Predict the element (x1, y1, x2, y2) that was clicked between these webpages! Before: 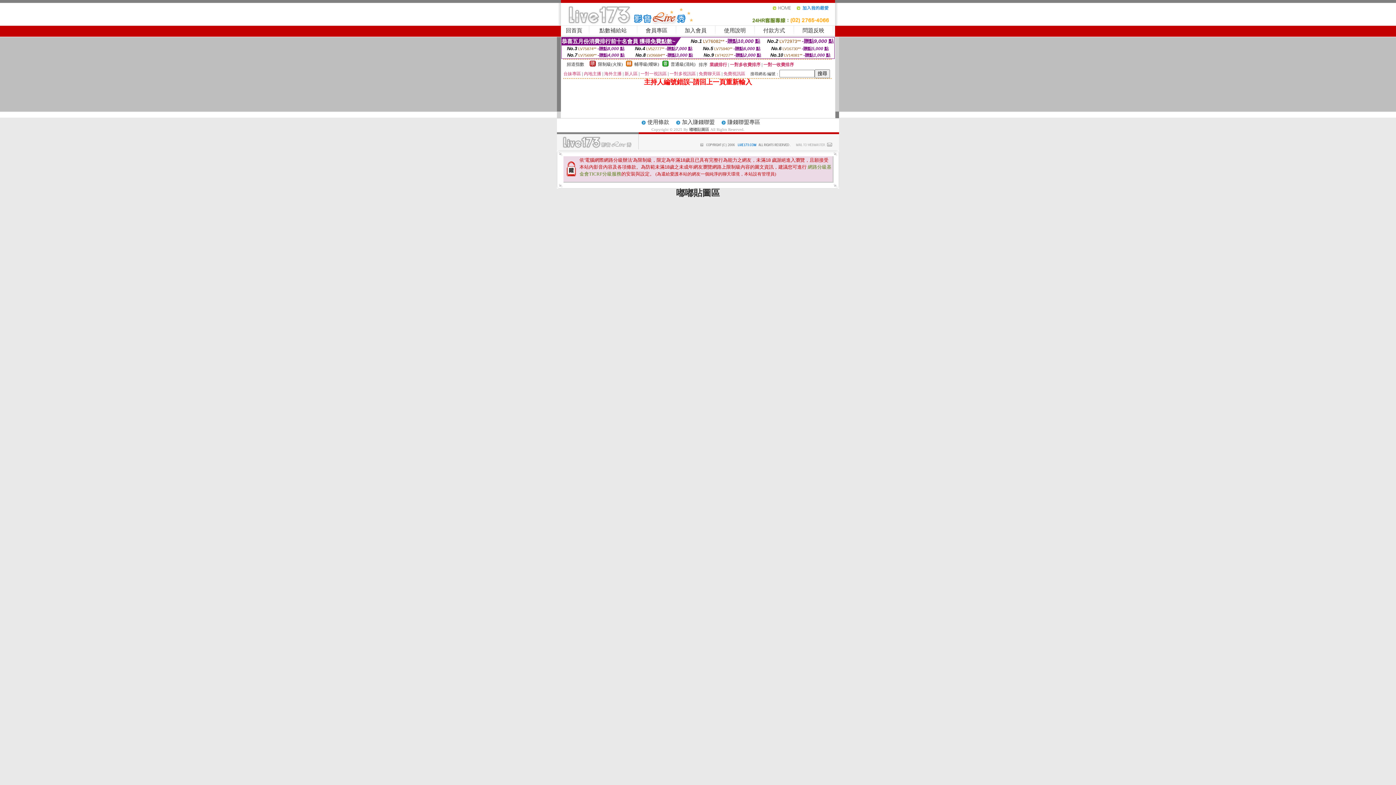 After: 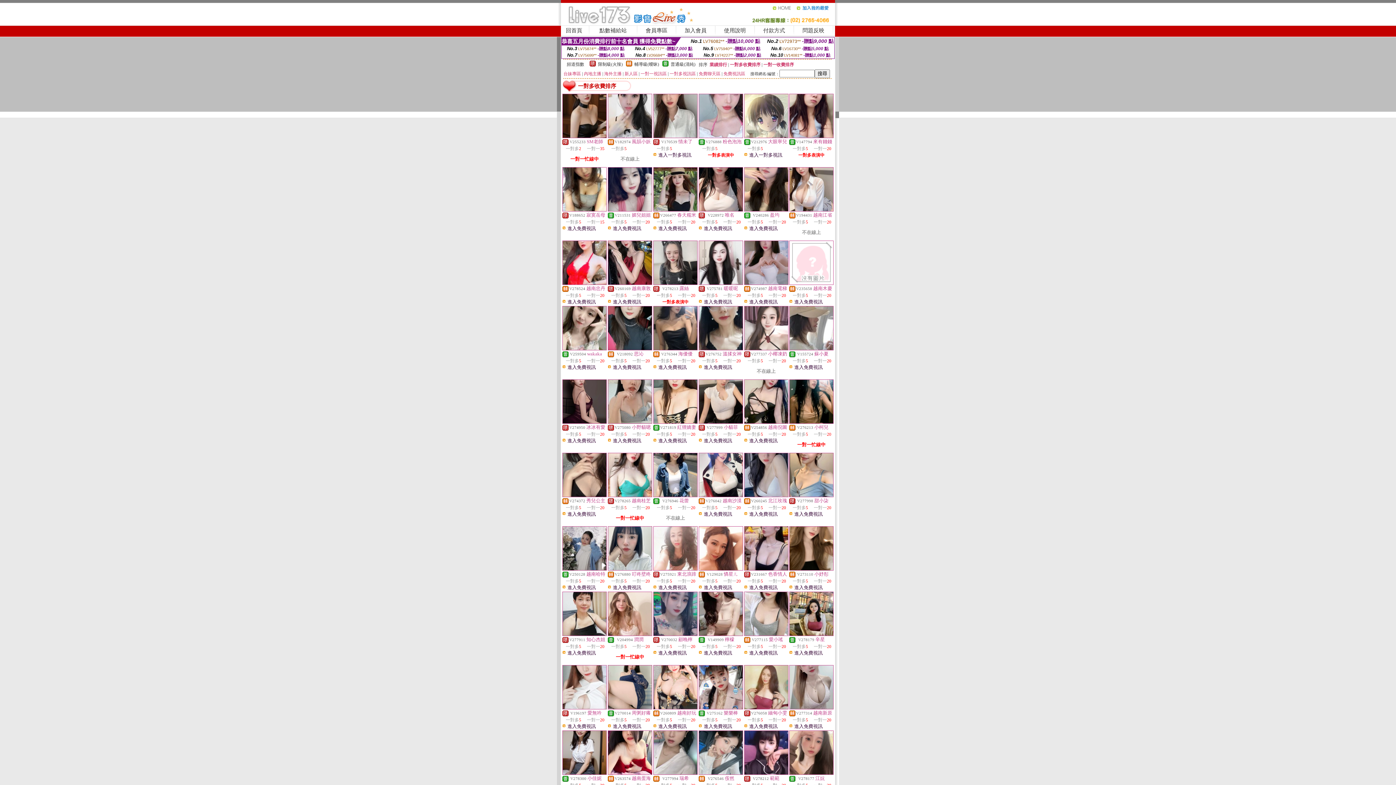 Action: label: 一對多收費排序 bbox: (730, 62, 760, 67)